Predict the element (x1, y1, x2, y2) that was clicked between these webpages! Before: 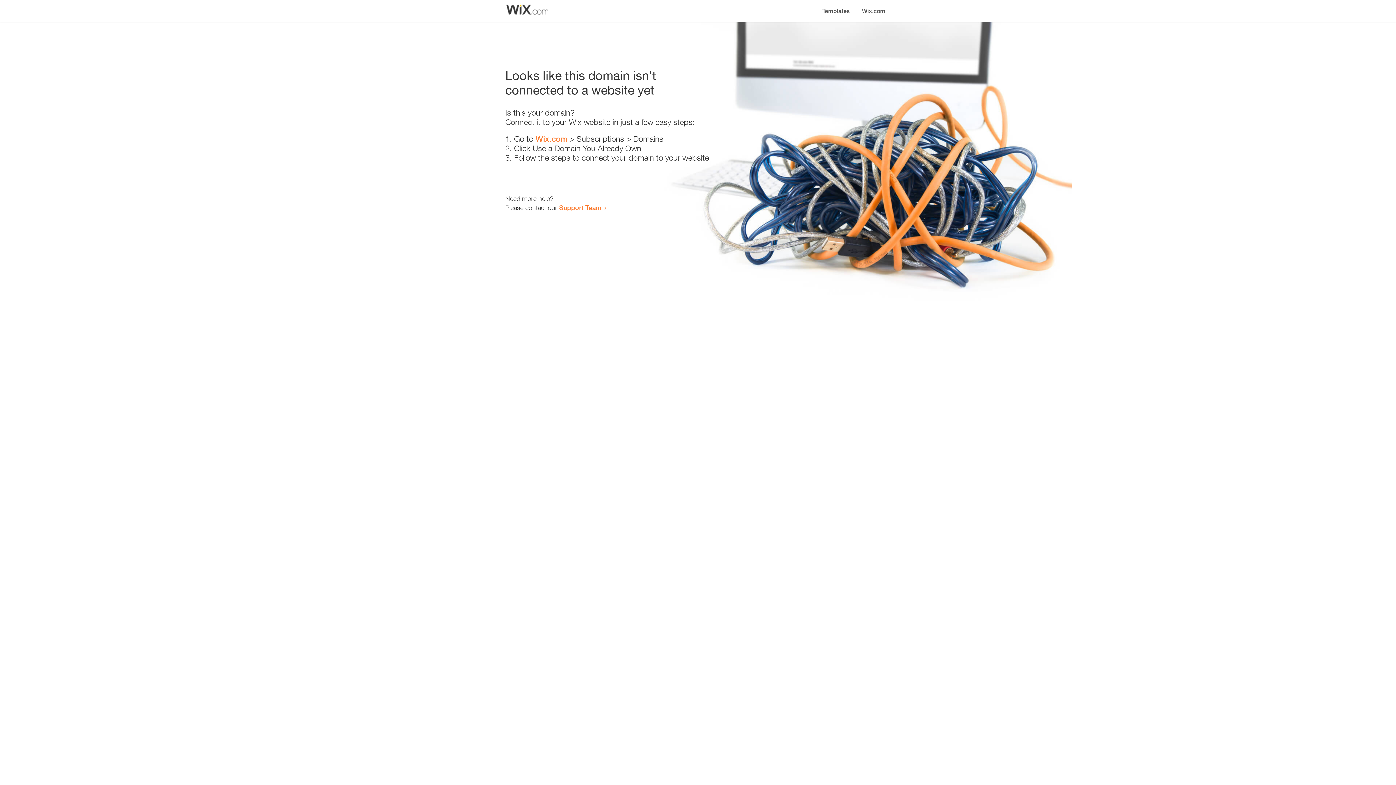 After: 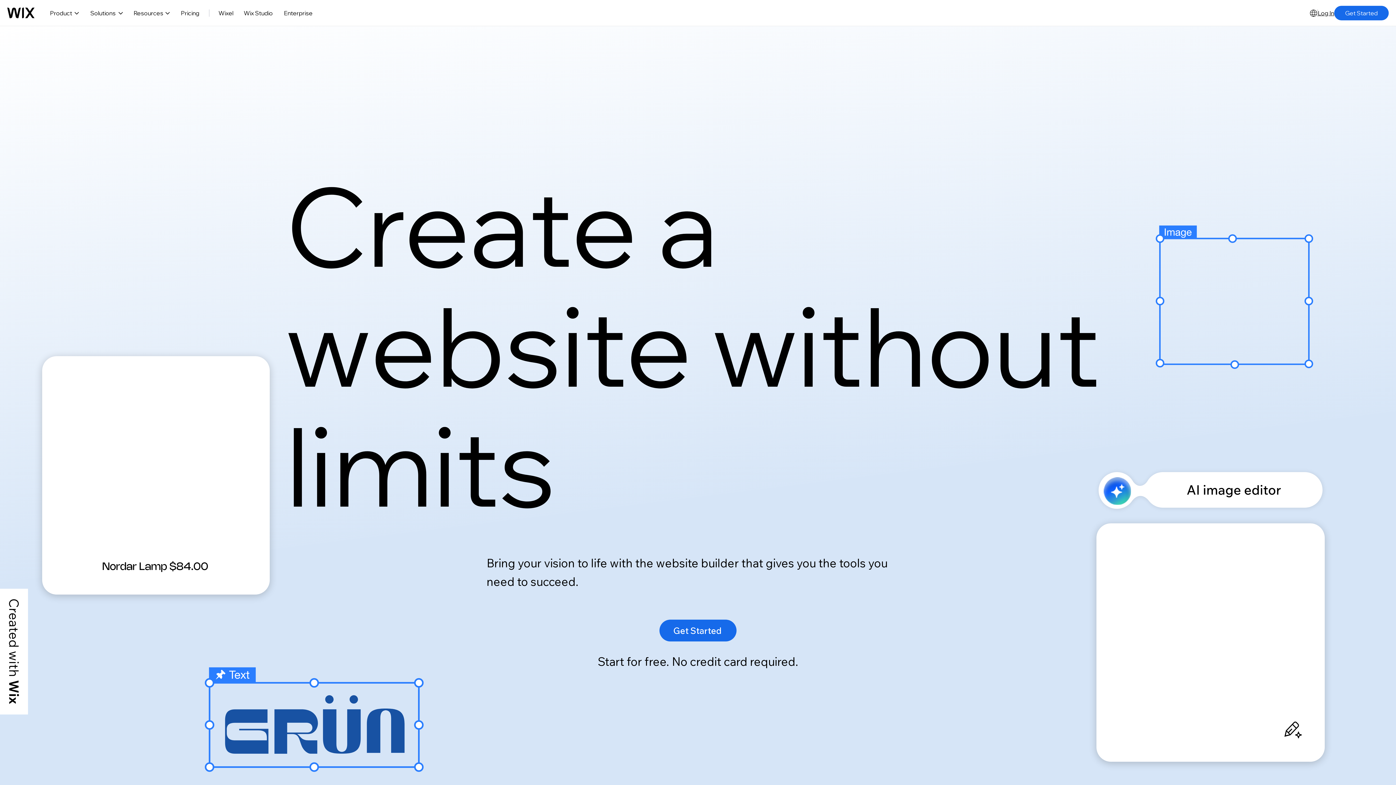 Action: bbox: (535, 134, 567, 143) label: Wix.com